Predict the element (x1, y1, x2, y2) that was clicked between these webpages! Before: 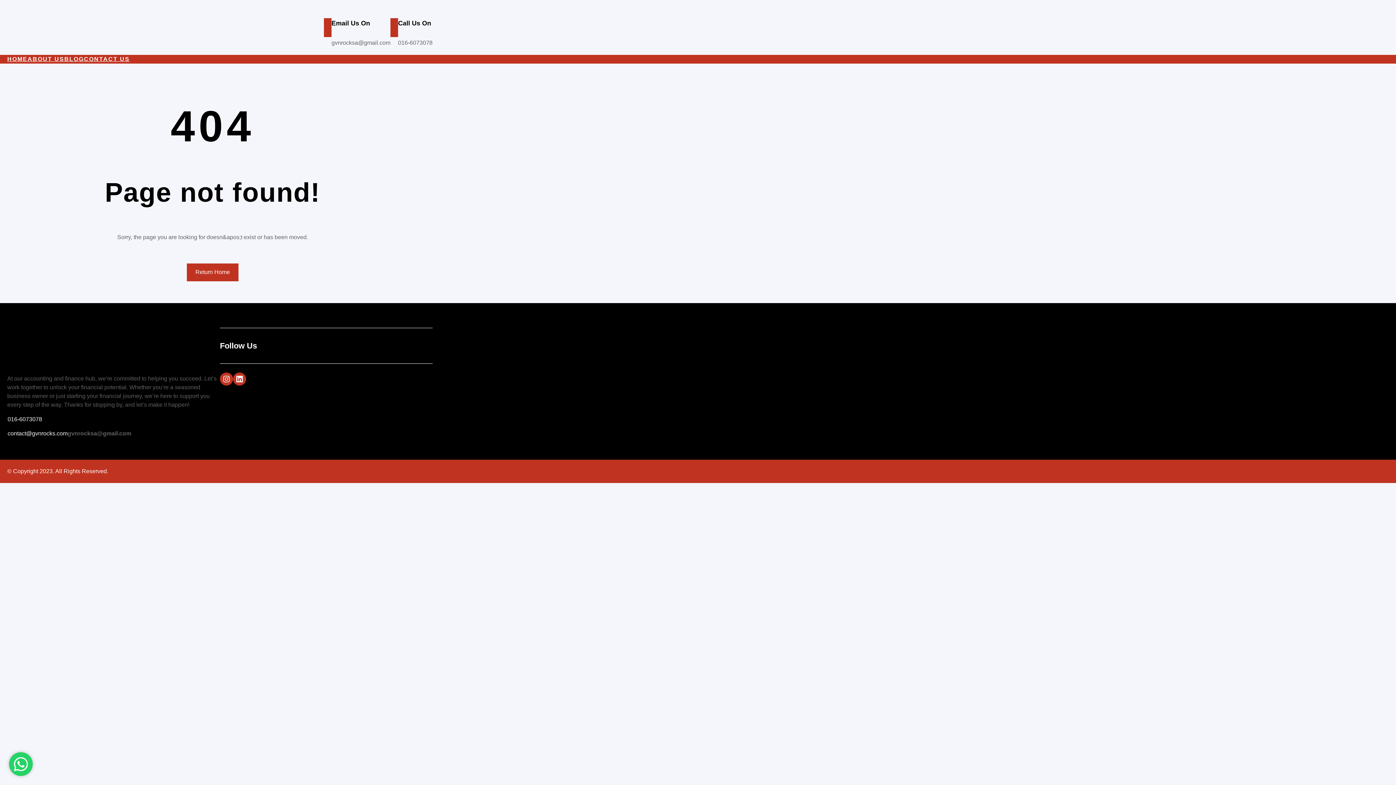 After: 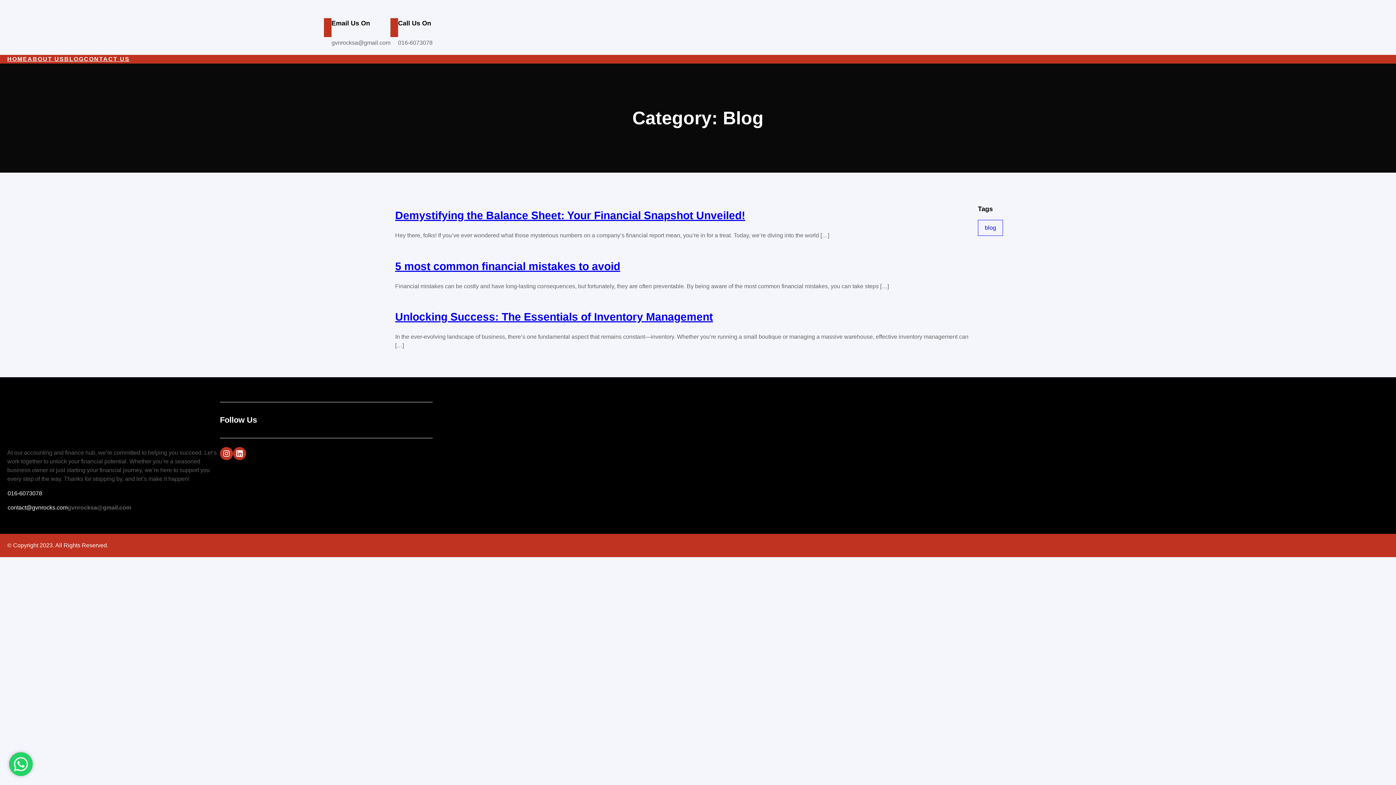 Action: label: BLOG bbox: (64, 54, 84, 63)